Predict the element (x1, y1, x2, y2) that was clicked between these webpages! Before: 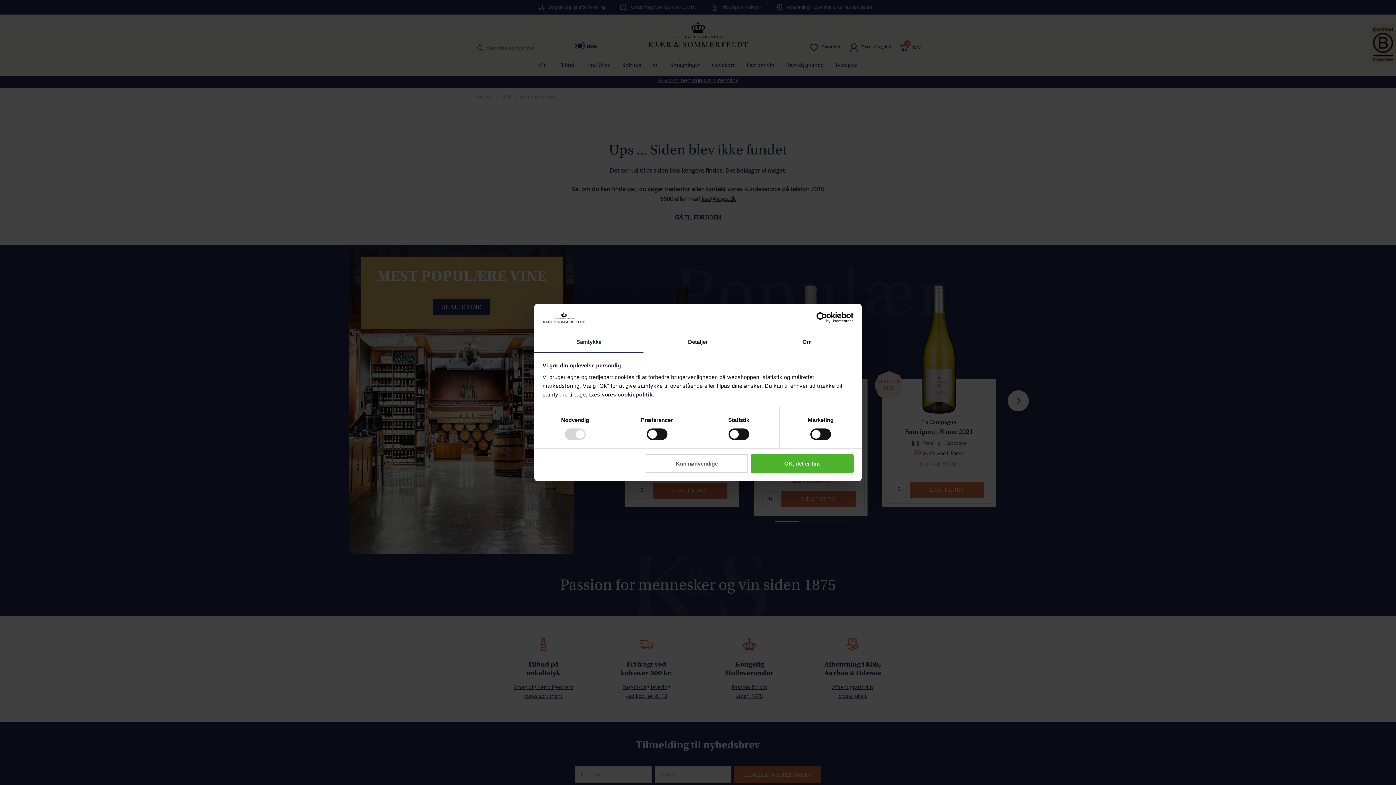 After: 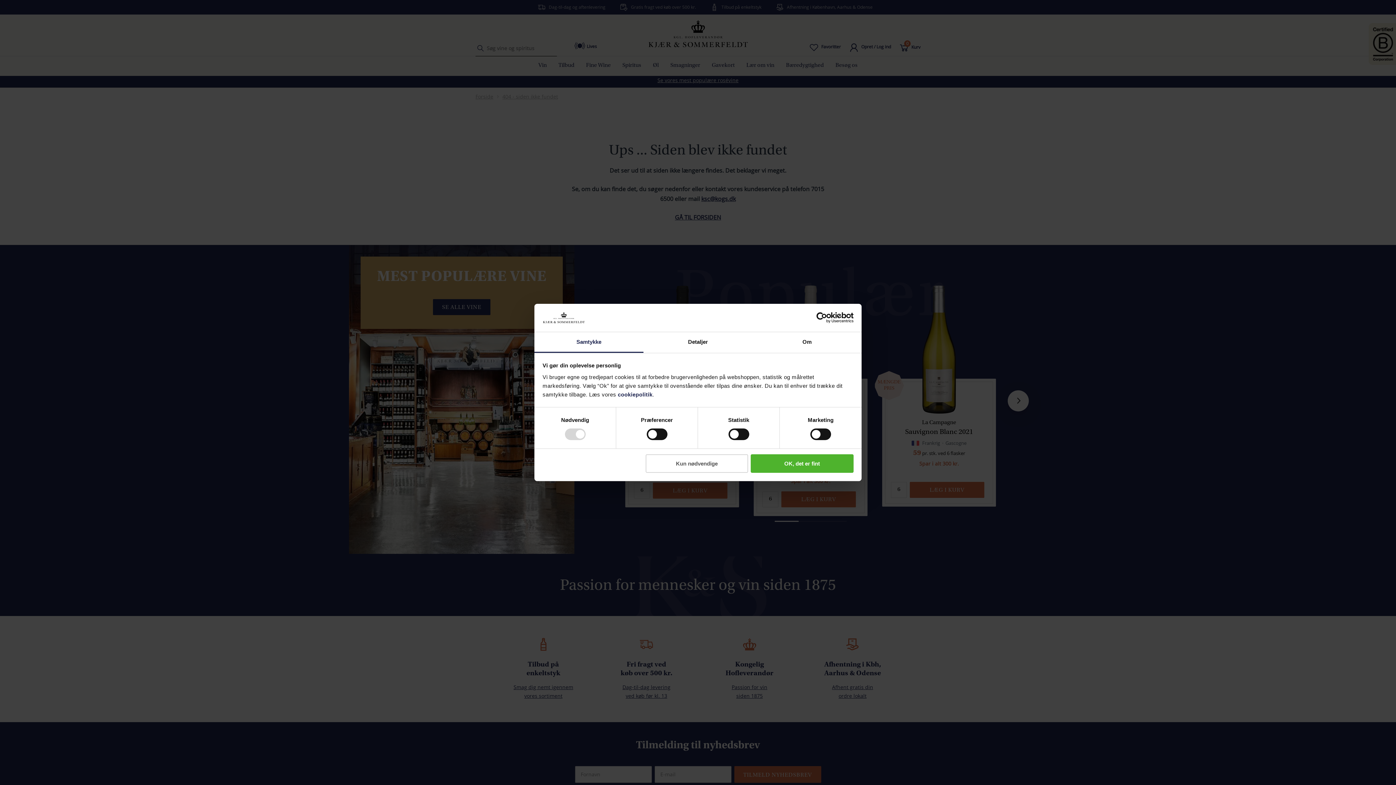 Action: label: Samtykke bbox: (534, 332, 643, 353)